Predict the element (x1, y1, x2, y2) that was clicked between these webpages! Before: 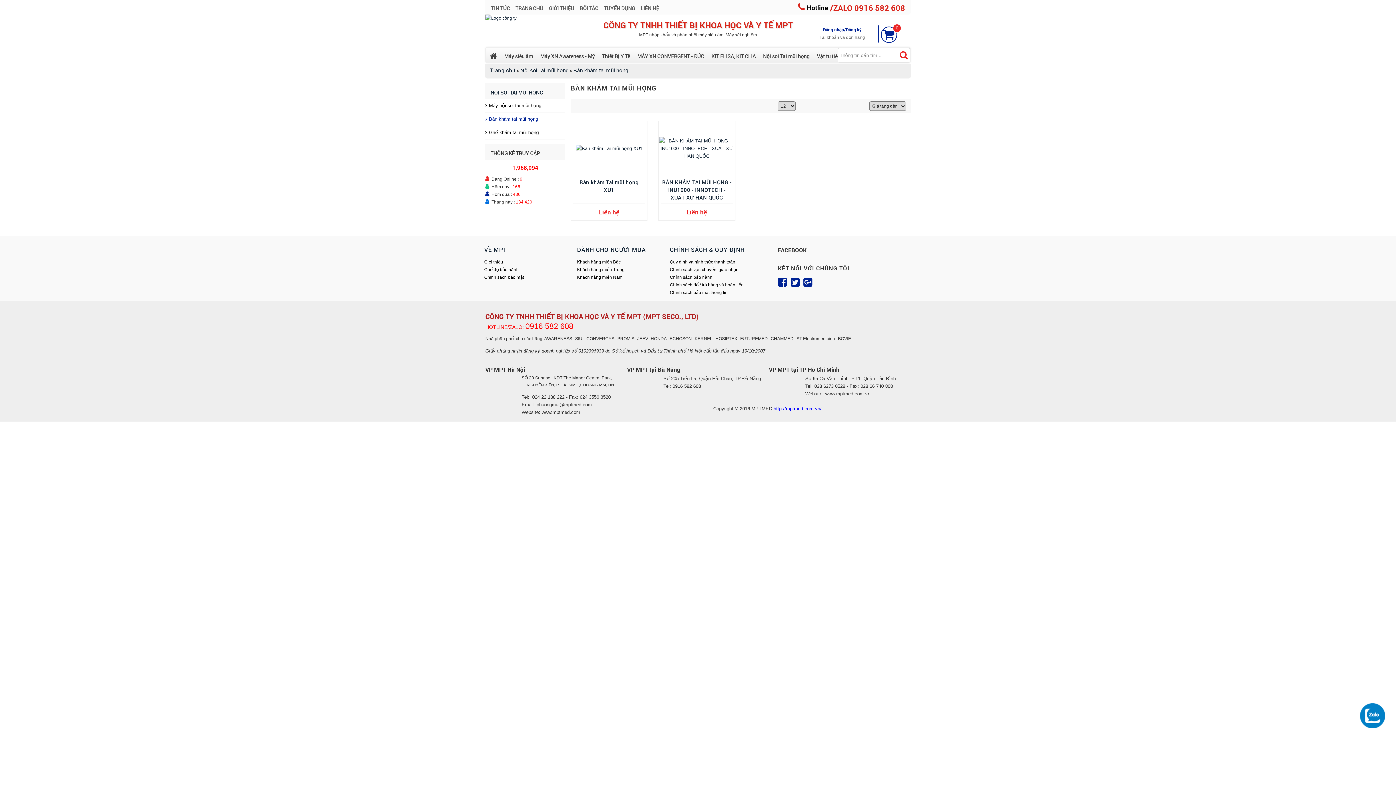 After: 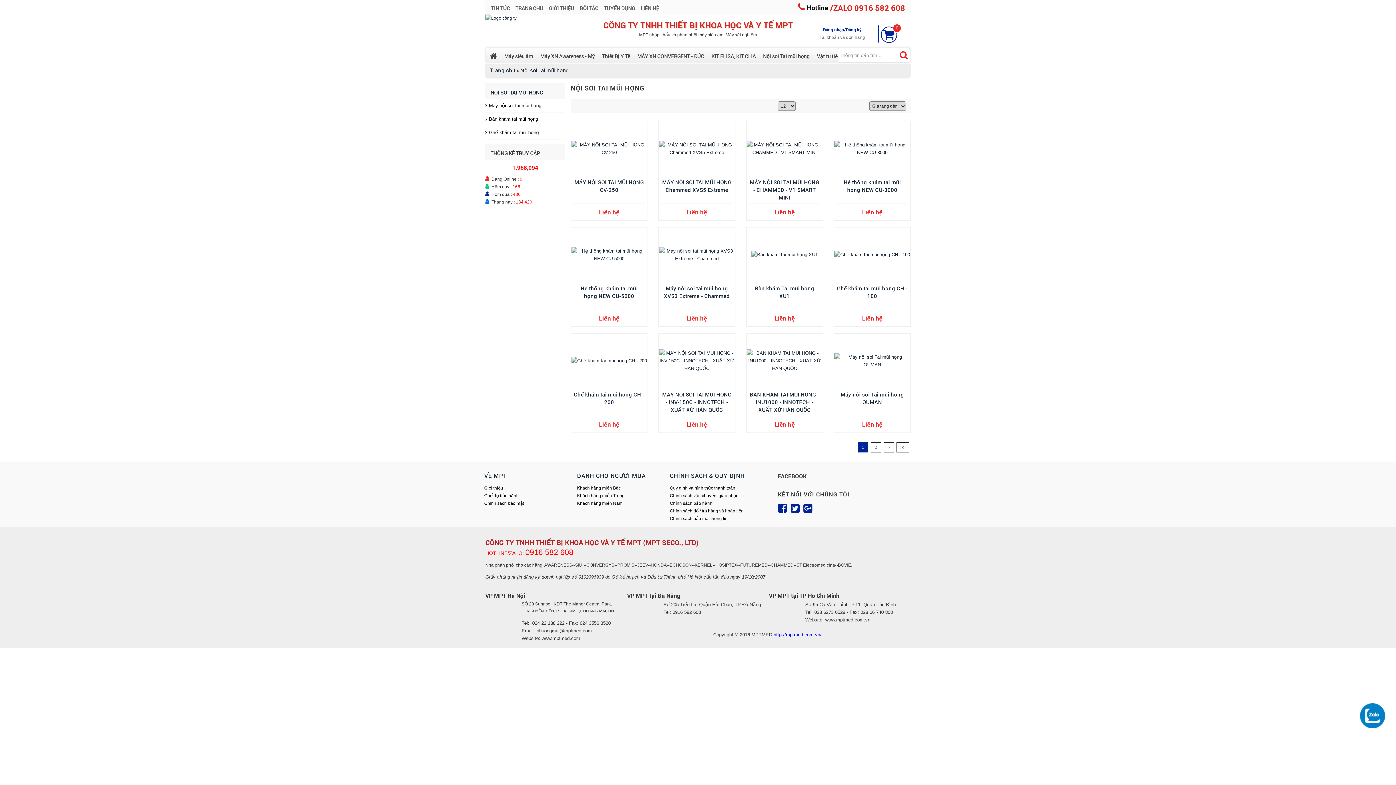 Action: label: NỘI SOI TAI MŨI HỌNG bbox: (490, 88, 543, 95)